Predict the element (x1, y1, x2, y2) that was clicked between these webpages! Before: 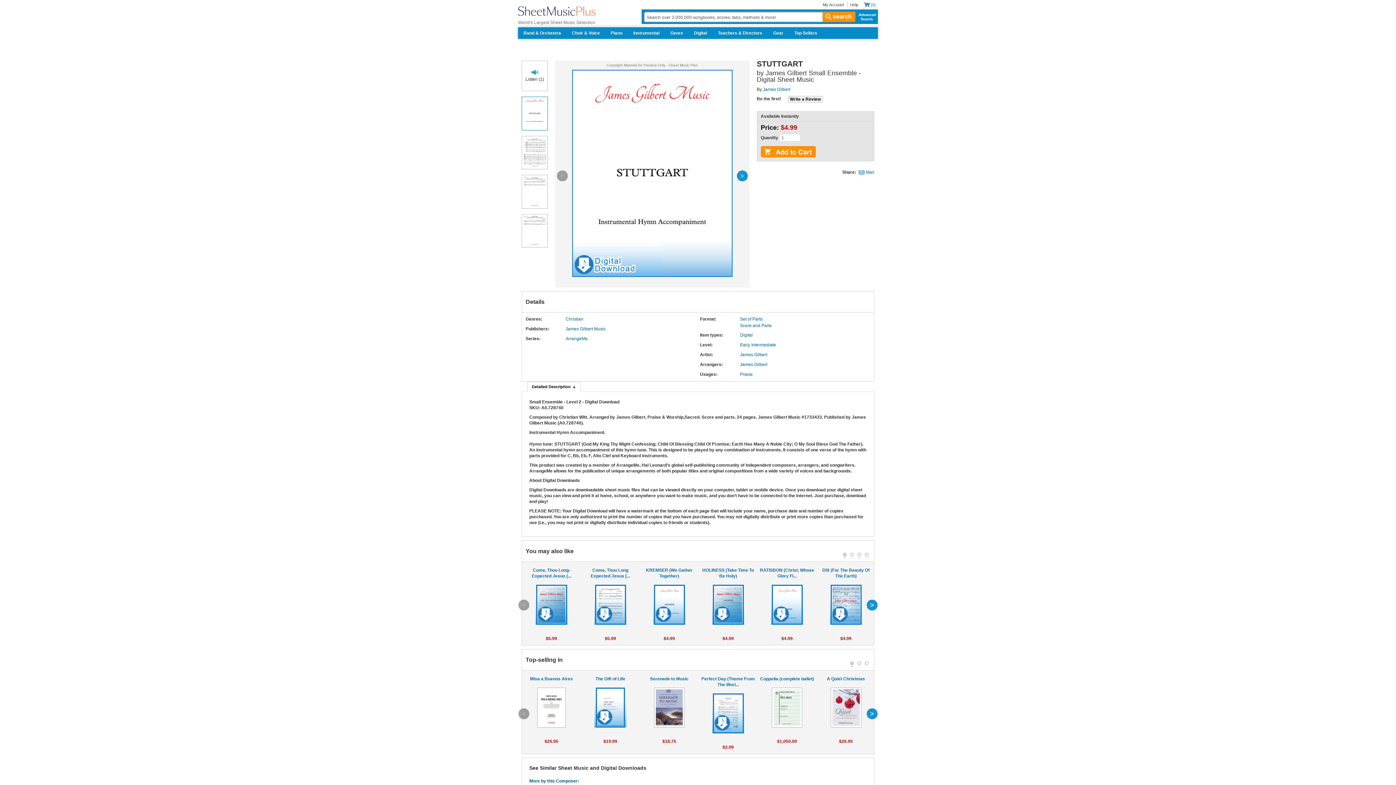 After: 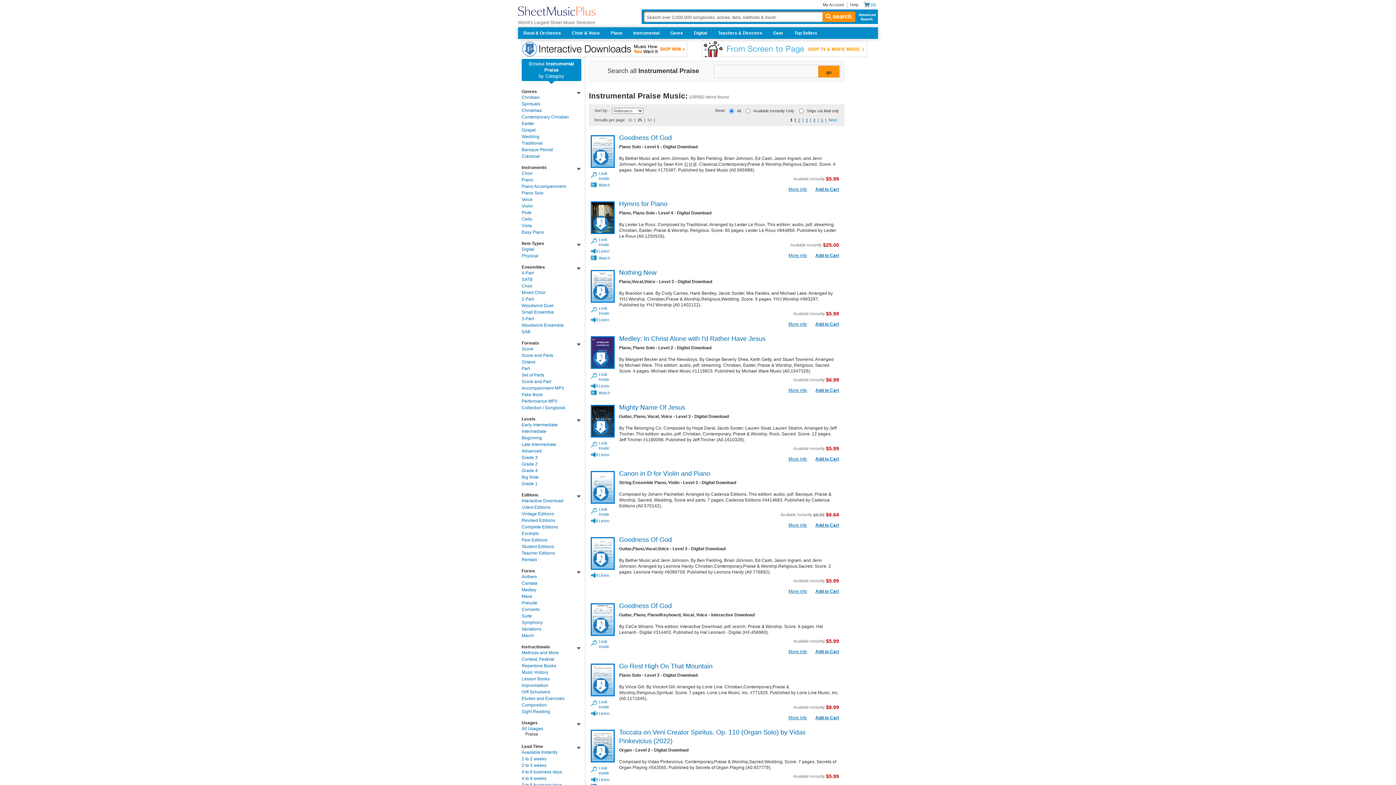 Action: label: Praise bbox: (740, 371, 752, 377)